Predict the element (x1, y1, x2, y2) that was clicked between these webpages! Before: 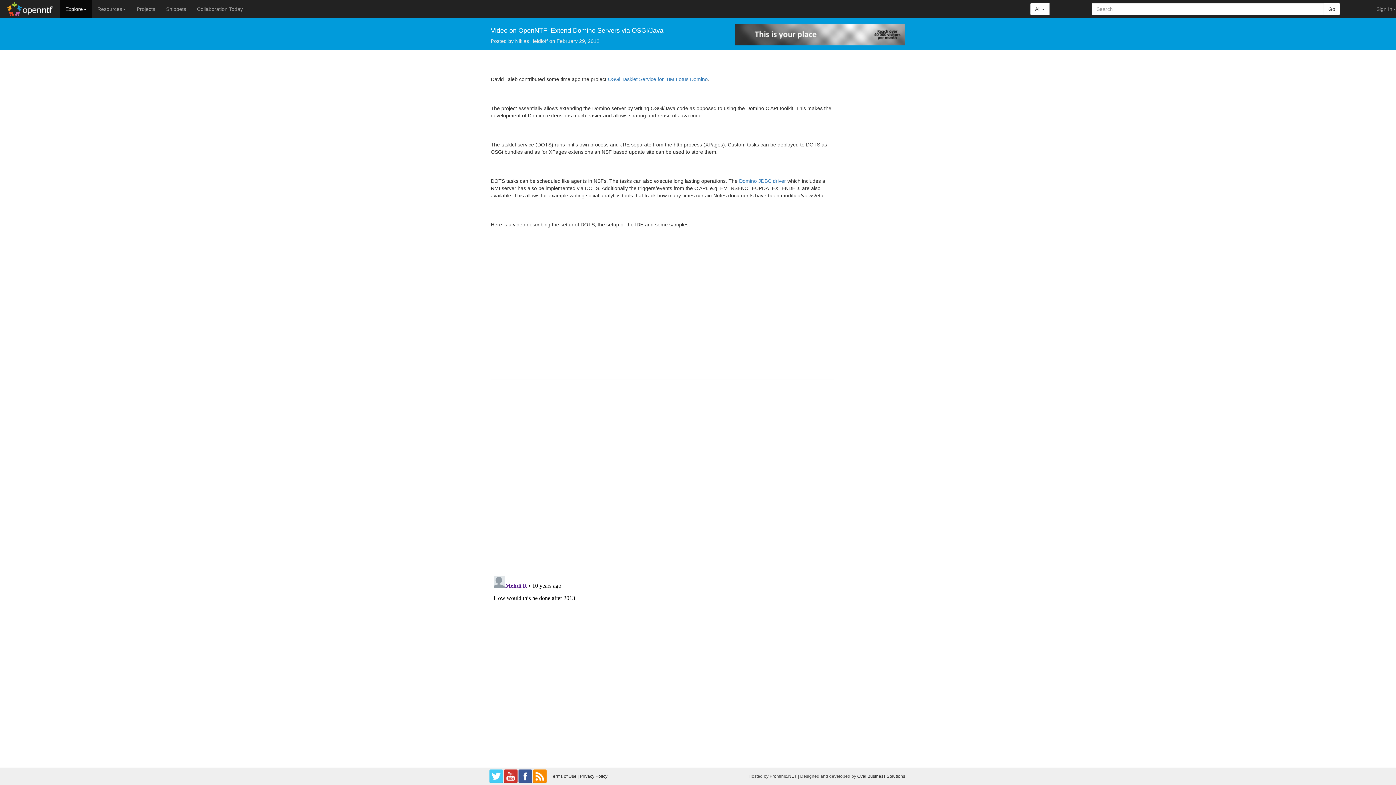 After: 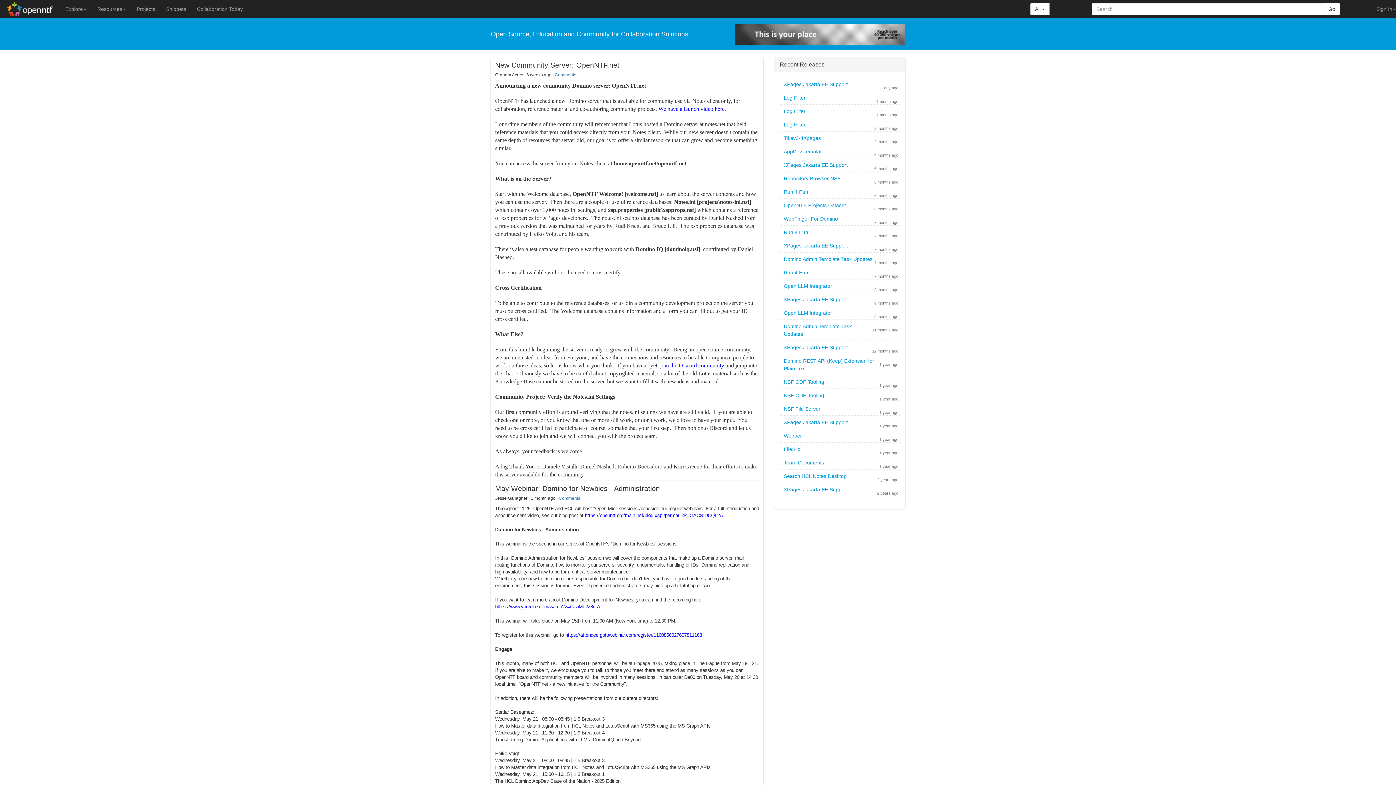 Action: bbox: (7, 3, 52, 11)